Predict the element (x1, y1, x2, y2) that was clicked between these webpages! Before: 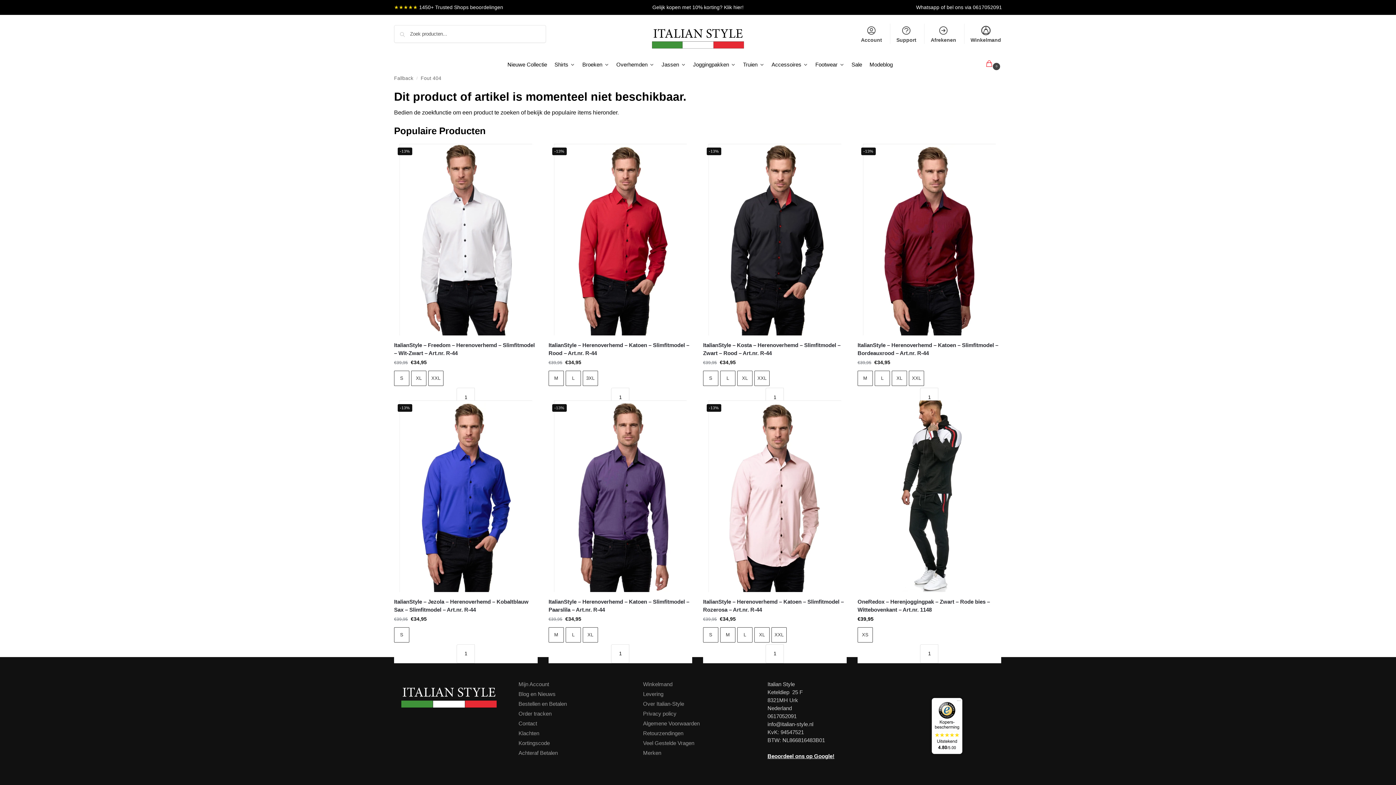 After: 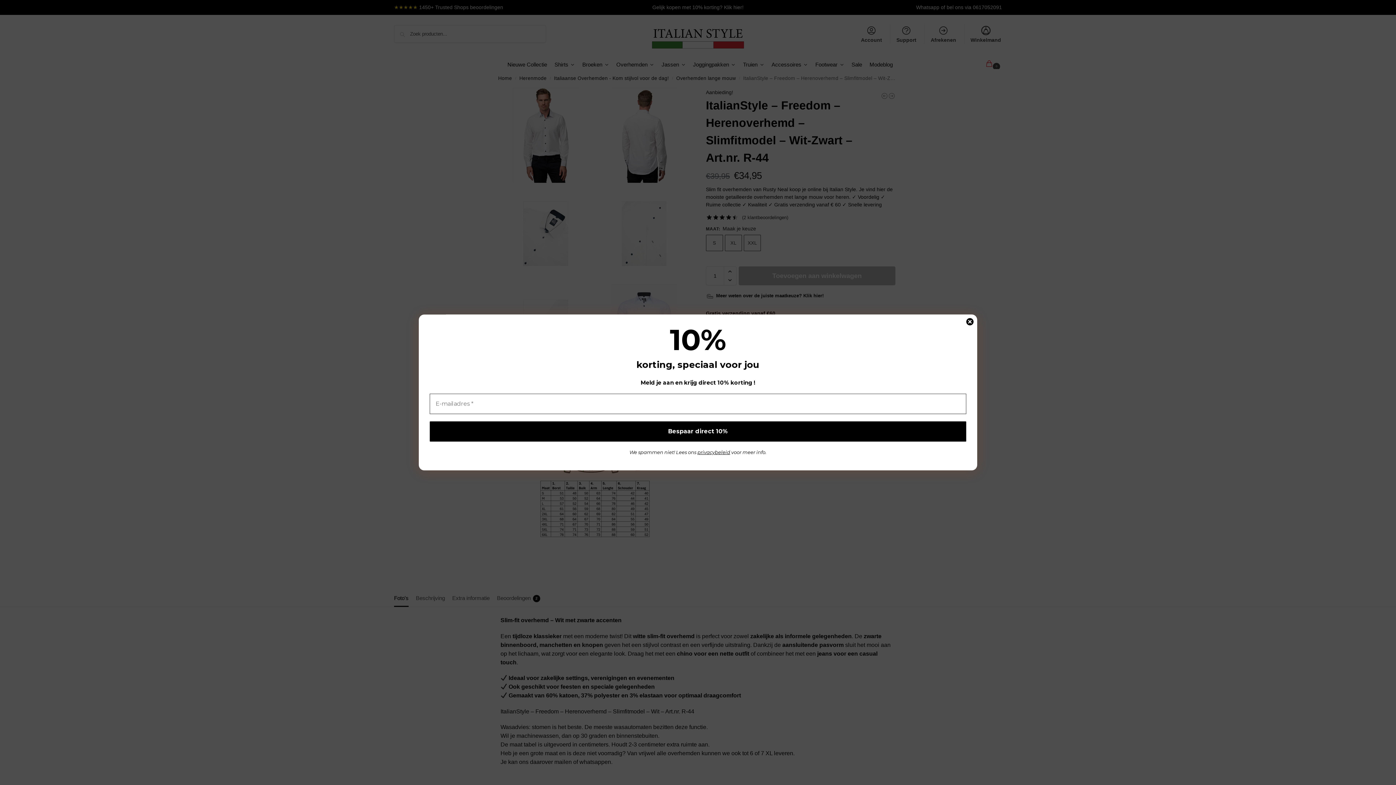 Action: label: -13% bbox: (394, 144, 537, 335)